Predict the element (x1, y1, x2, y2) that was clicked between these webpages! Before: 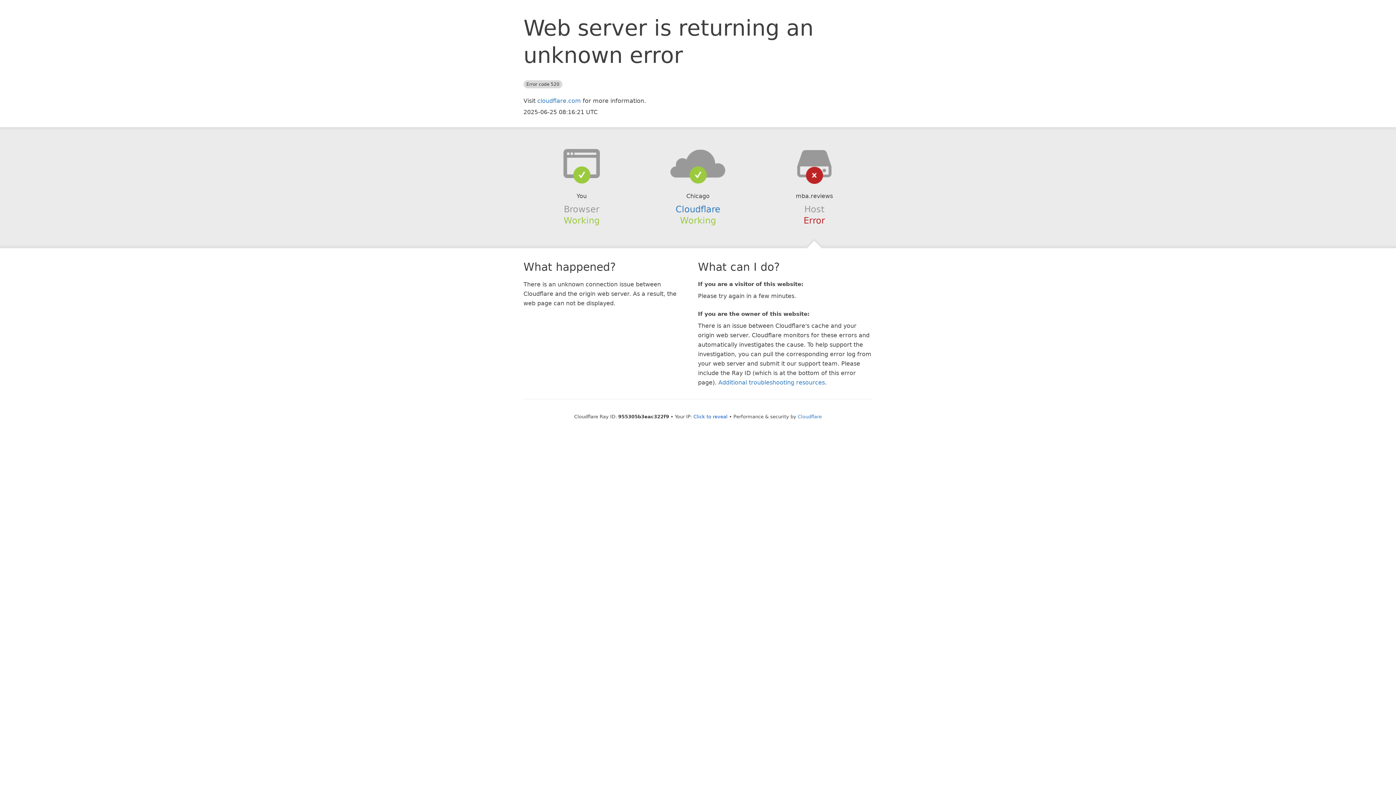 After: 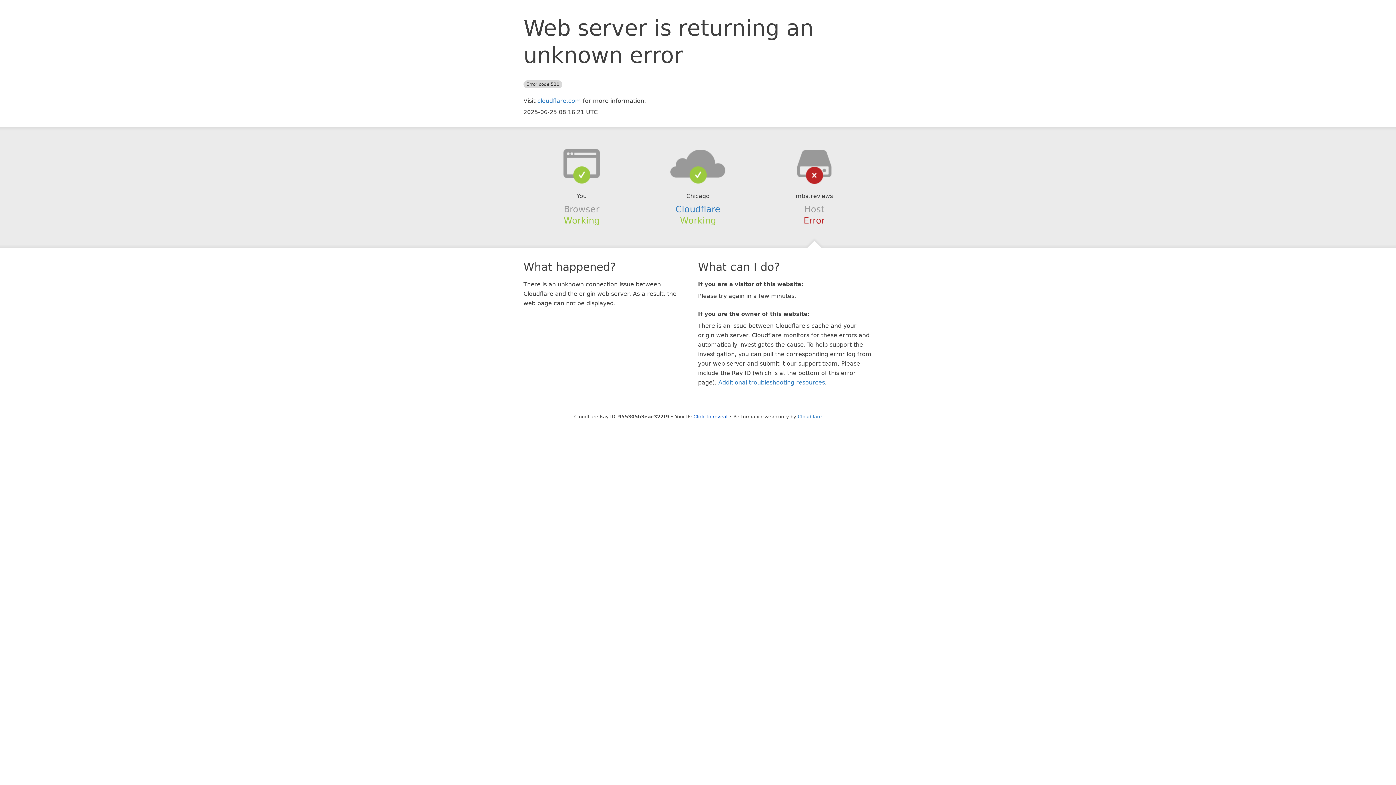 Action: bbox: (639, 148, 756, 178)